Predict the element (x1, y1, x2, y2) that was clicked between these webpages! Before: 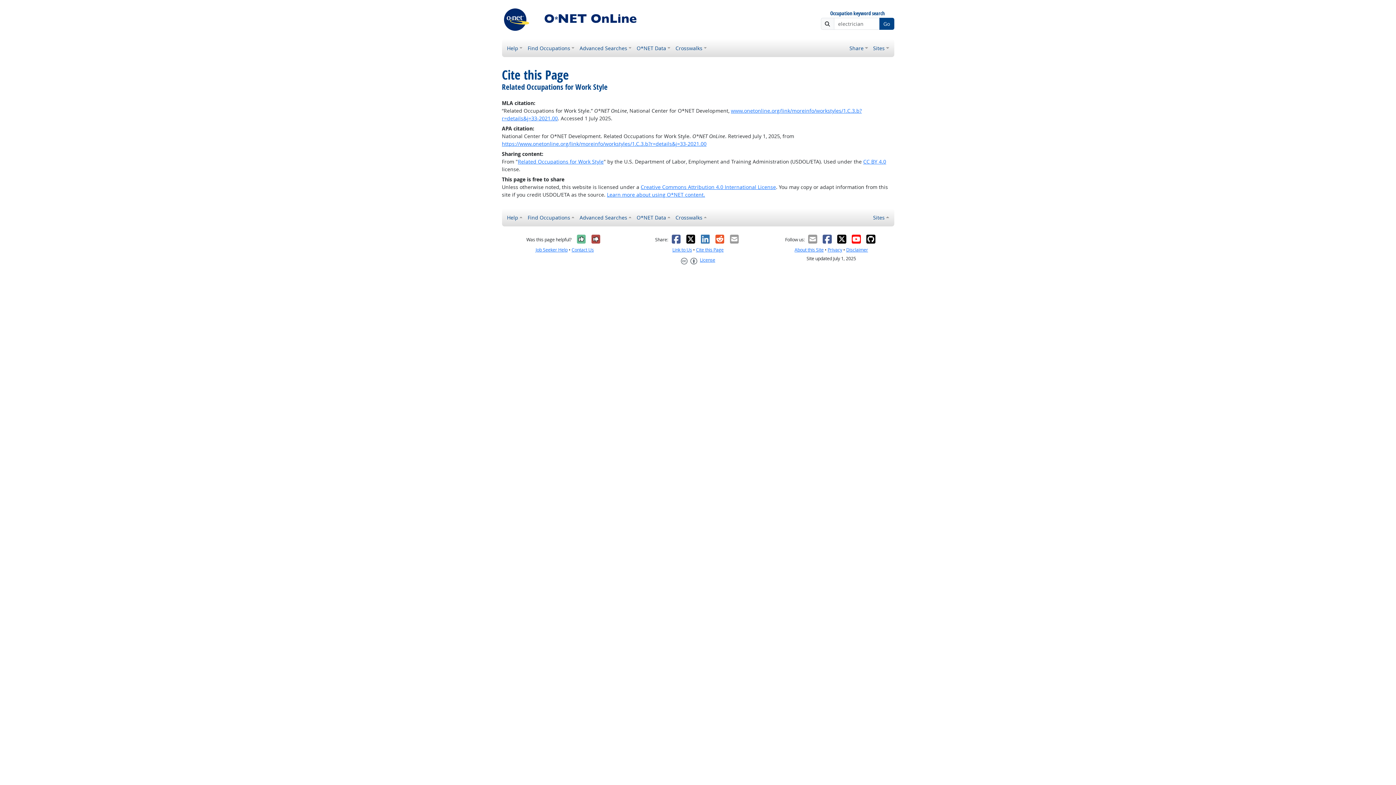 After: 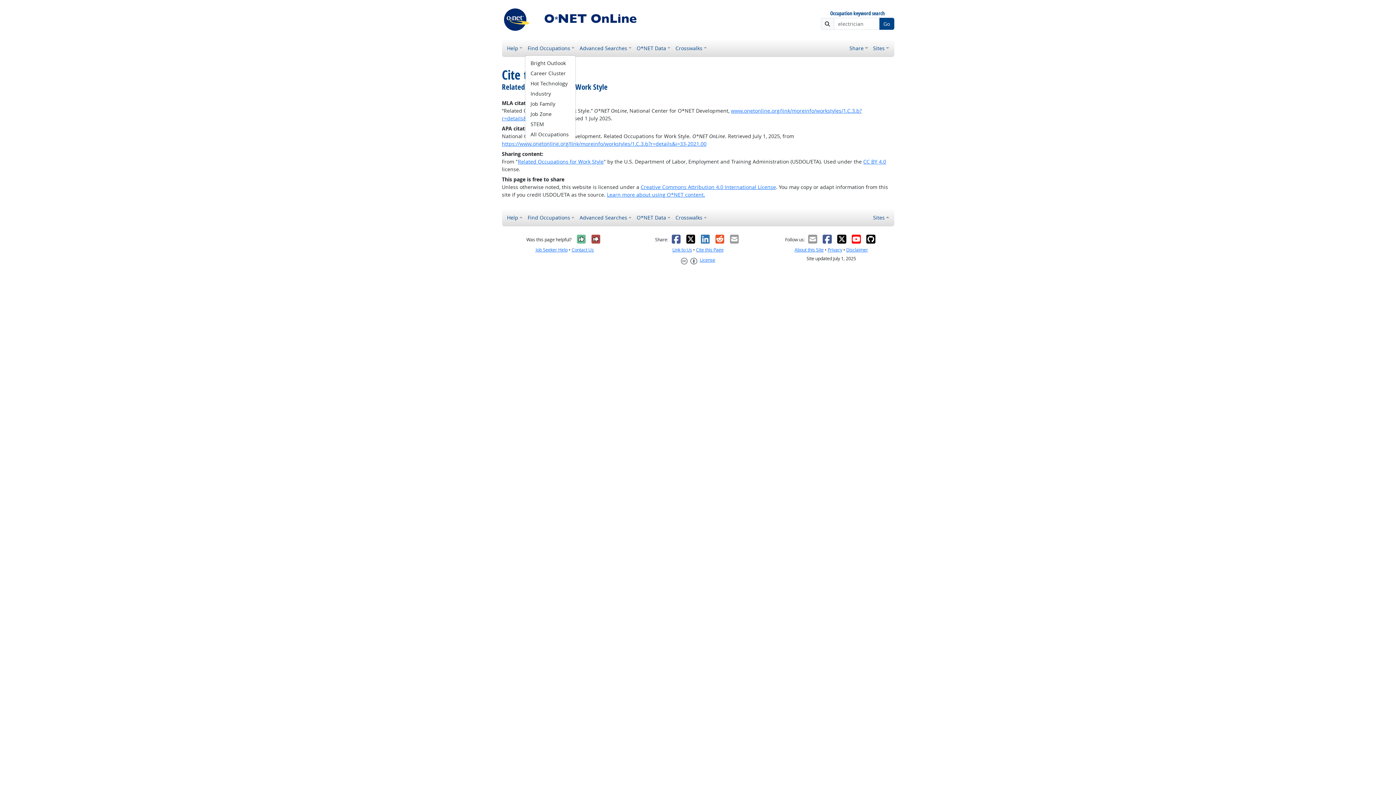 Action: bbox: (525, 41, 577, 54) label: Find Occupations